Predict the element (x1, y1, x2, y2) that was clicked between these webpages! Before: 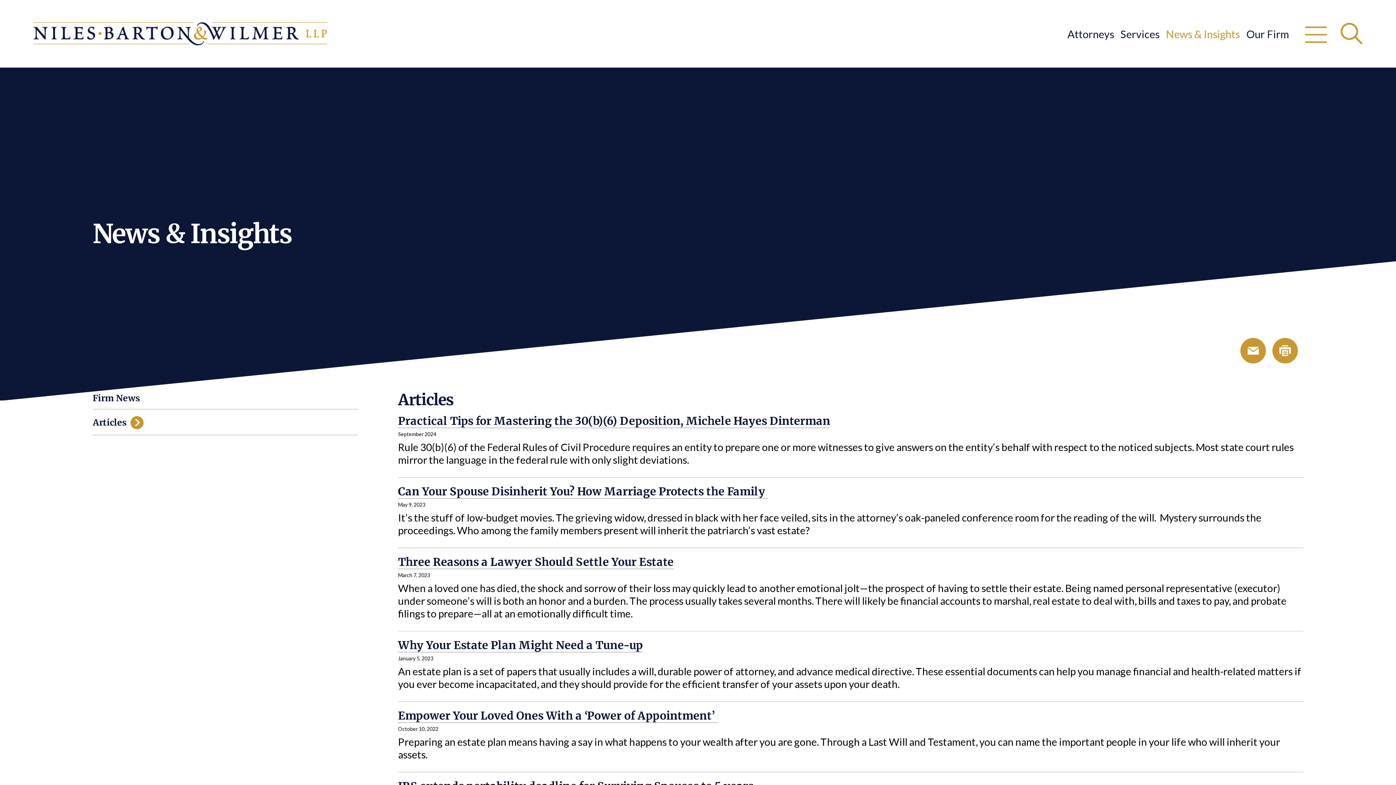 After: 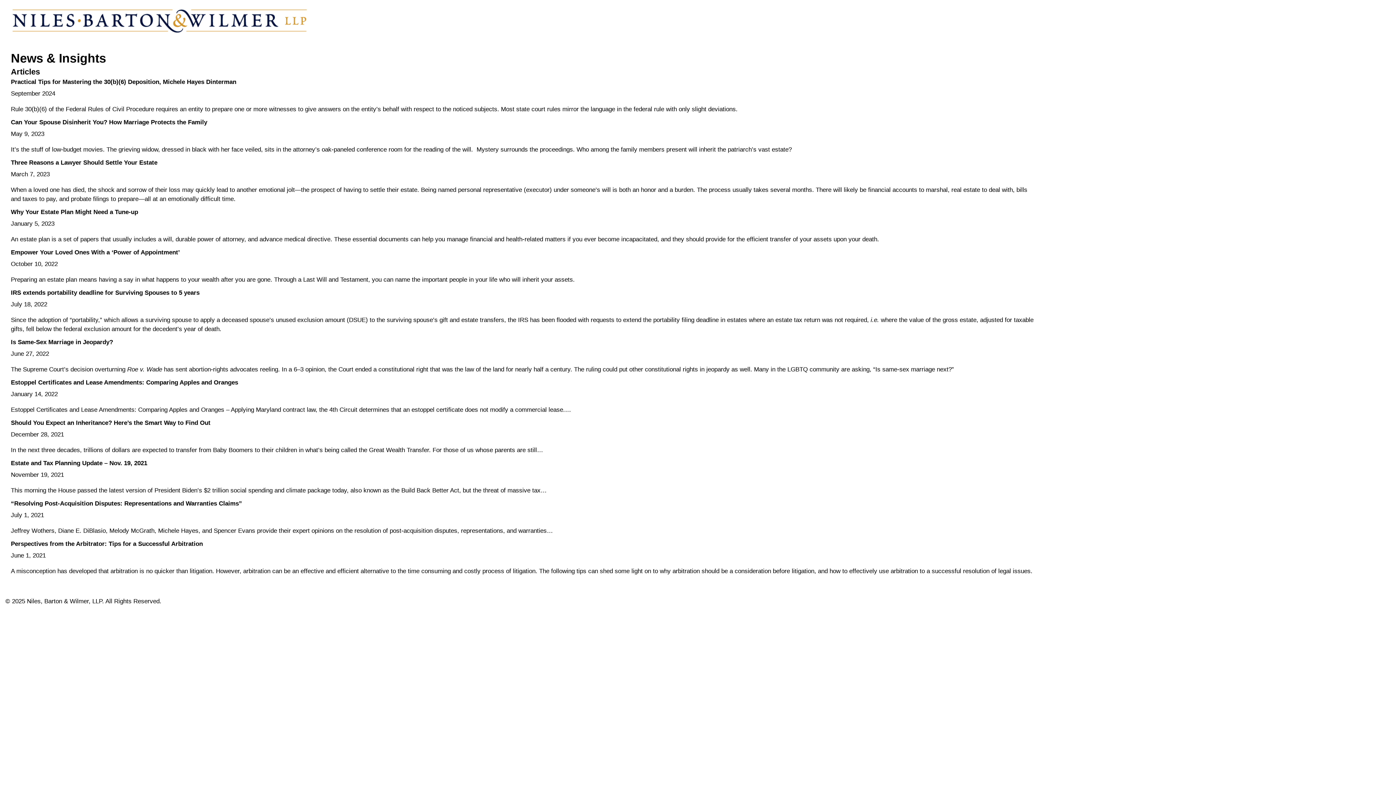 Action: bbox: (1272, 338, 1298, 363) label: print this page